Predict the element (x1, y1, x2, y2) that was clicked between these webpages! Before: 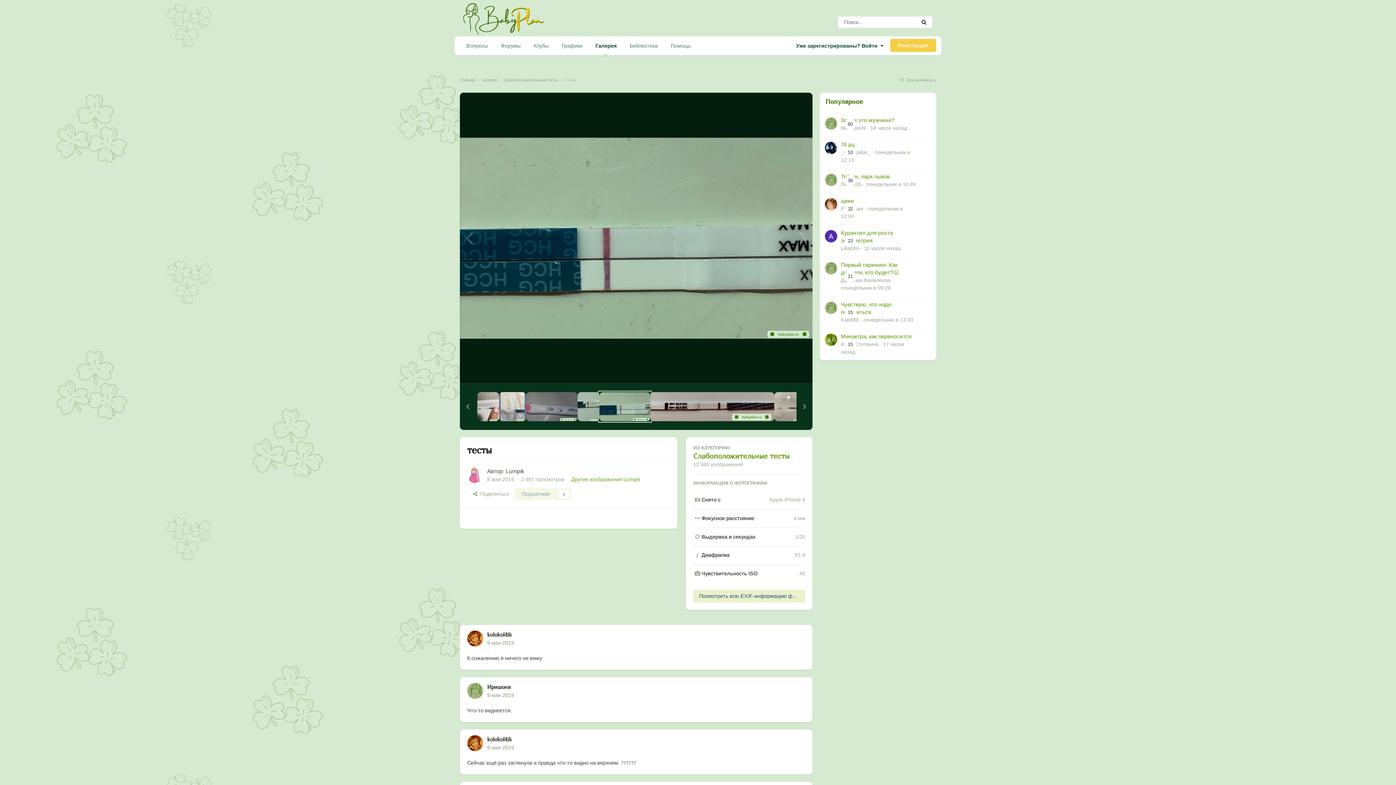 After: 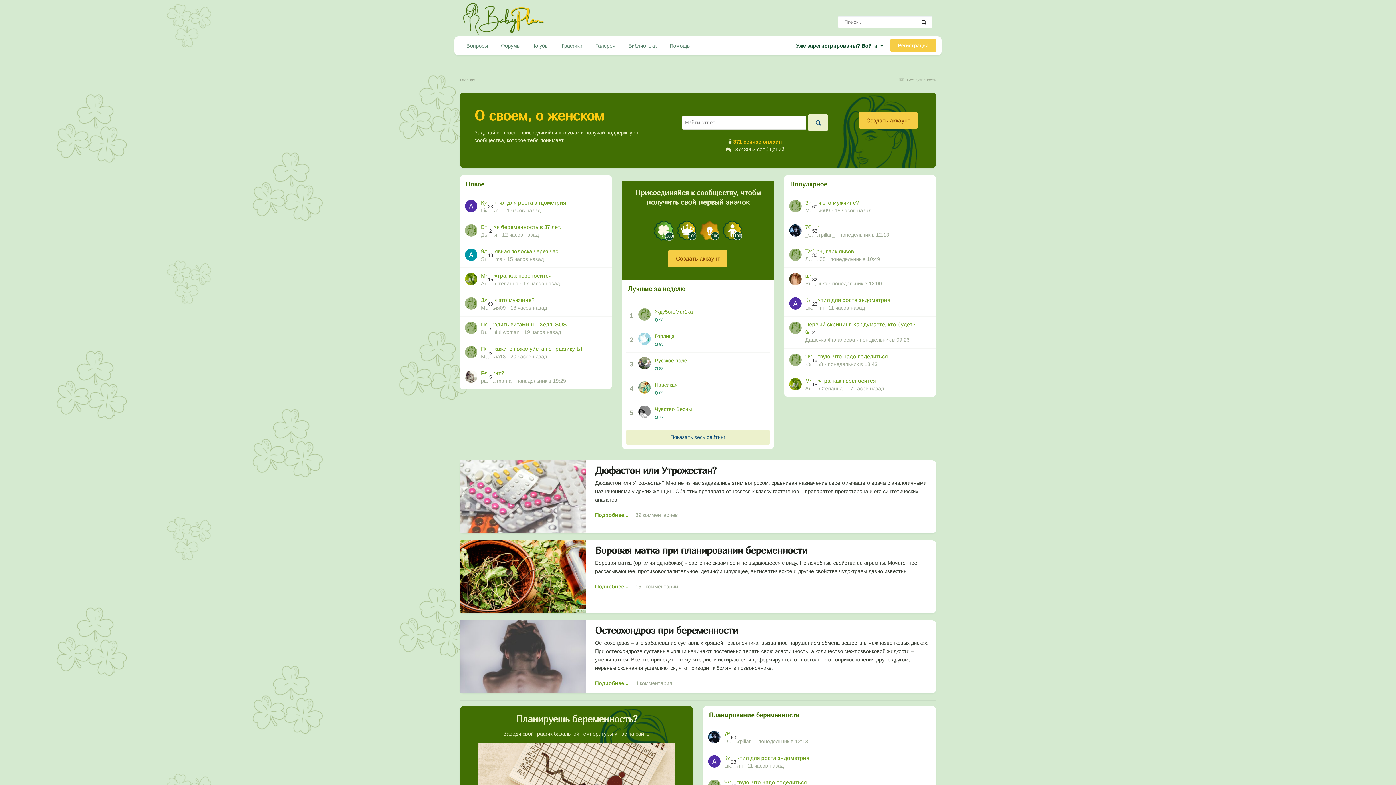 Action: label: Главная  bbox: (460, 77, 481, 83)